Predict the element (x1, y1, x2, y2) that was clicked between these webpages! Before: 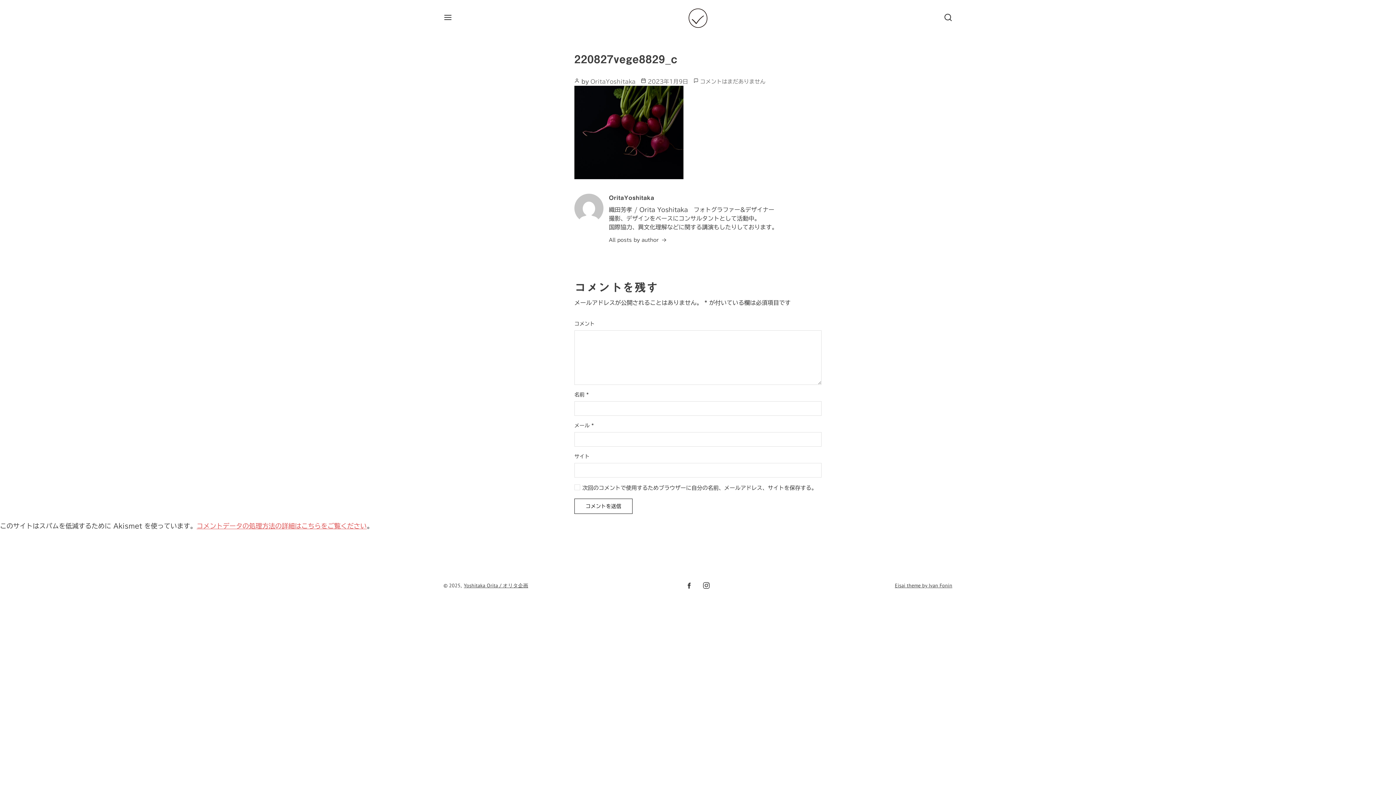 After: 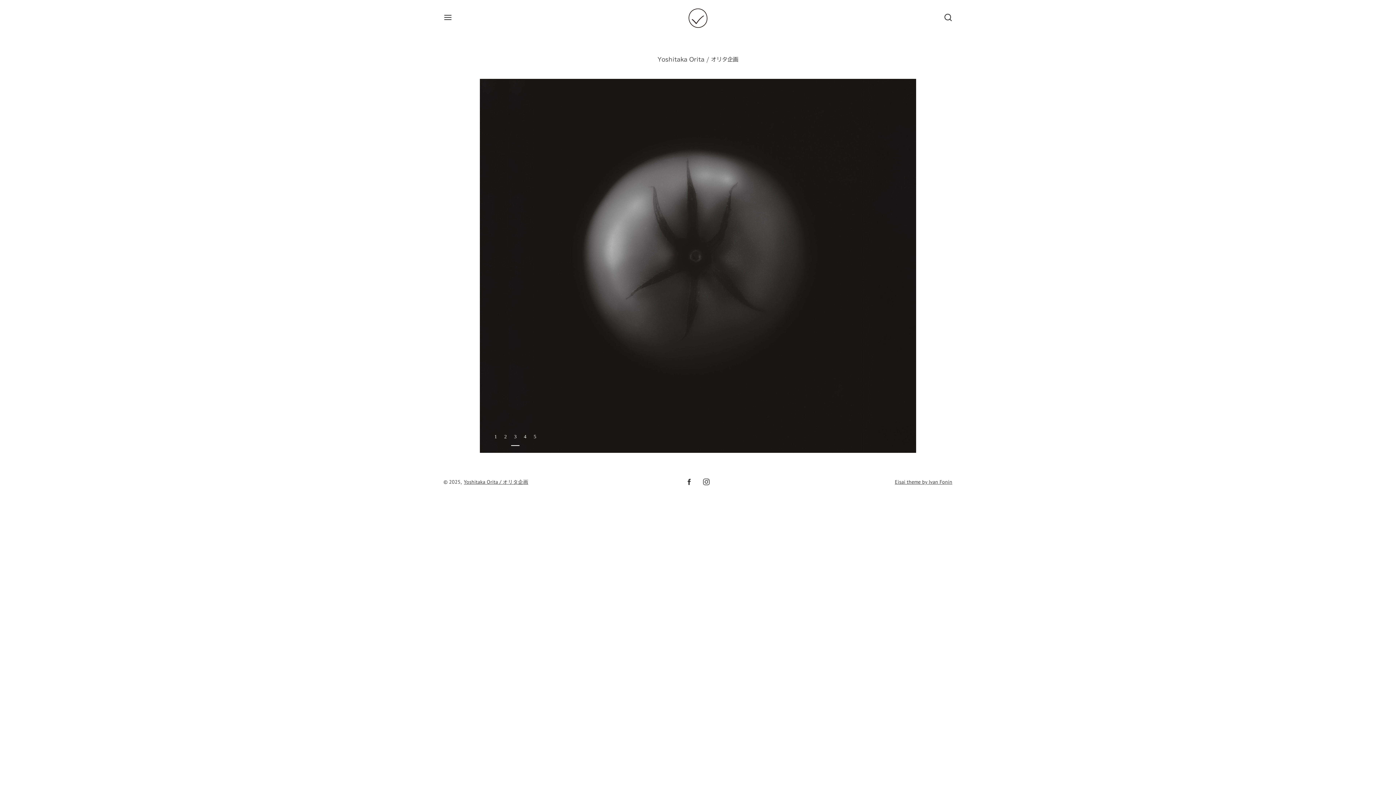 Action: bbox: (683, 3, 712, 32)